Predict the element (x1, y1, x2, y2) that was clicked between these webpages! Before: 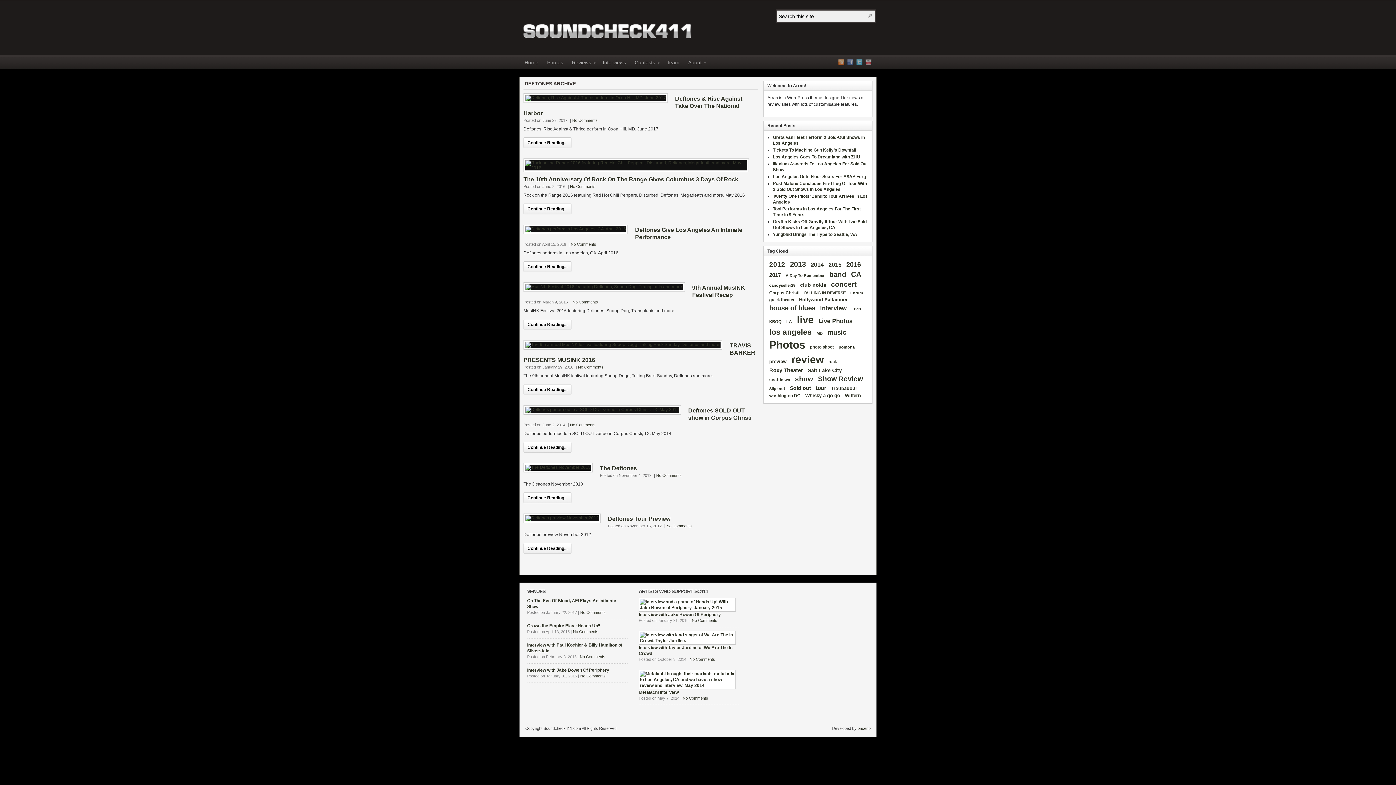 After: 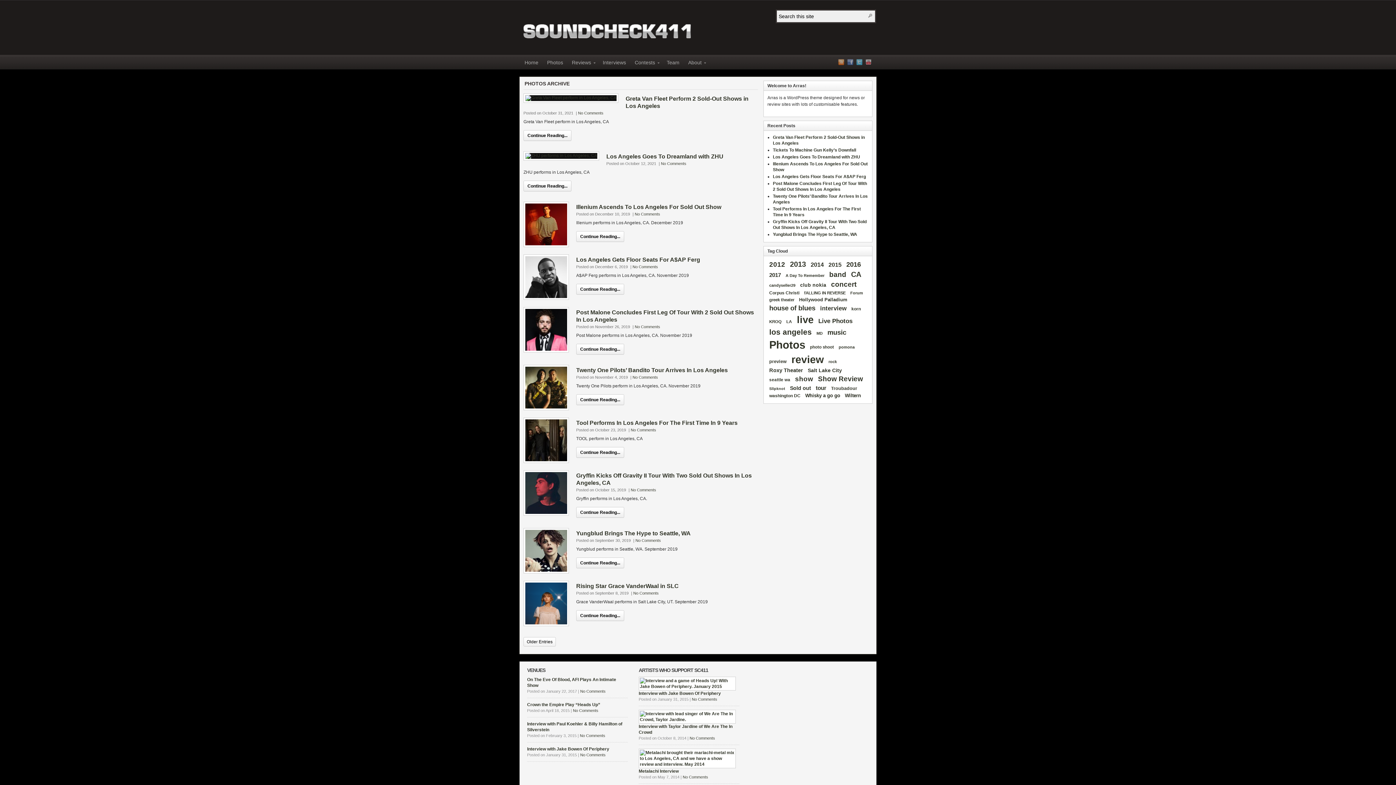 Action: bbox: (542, 56, 567, 69) label: Photos